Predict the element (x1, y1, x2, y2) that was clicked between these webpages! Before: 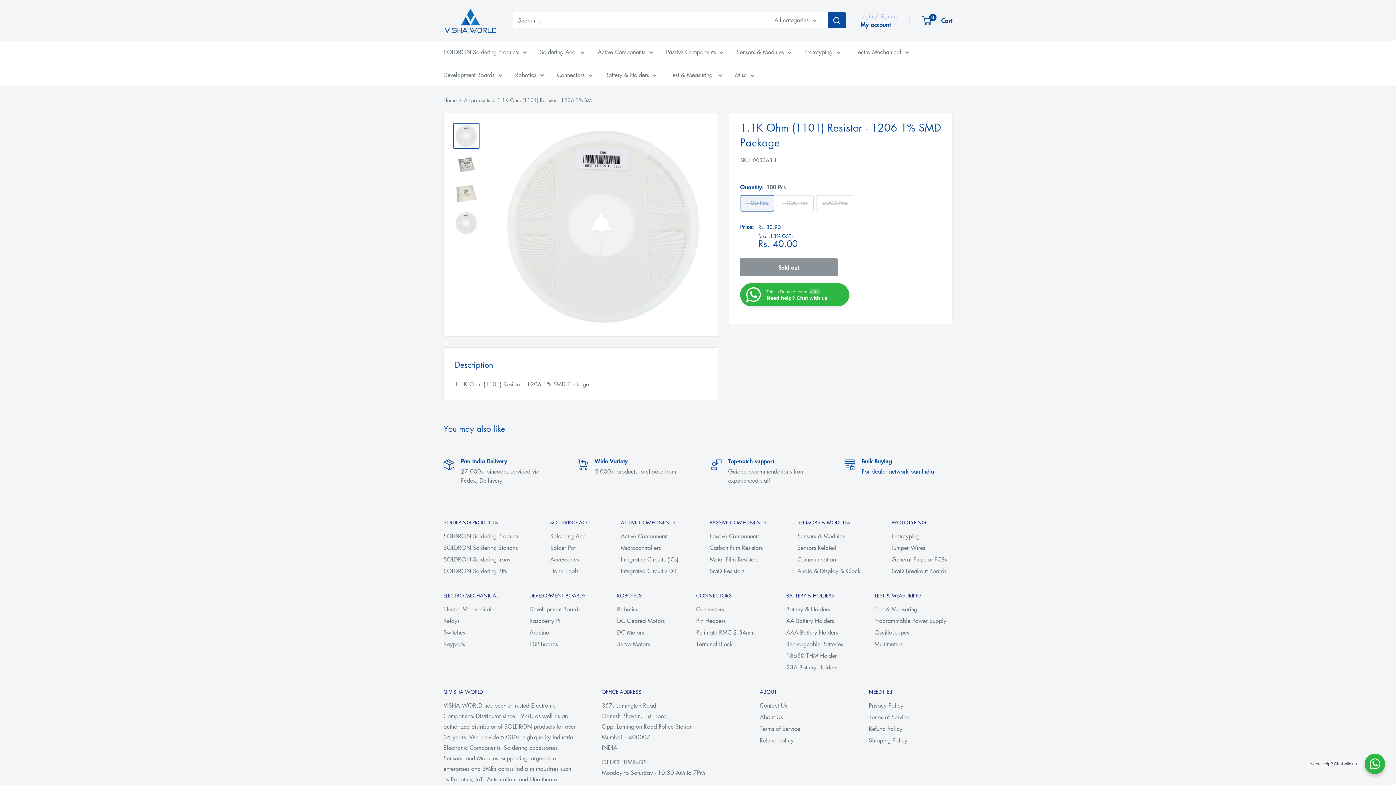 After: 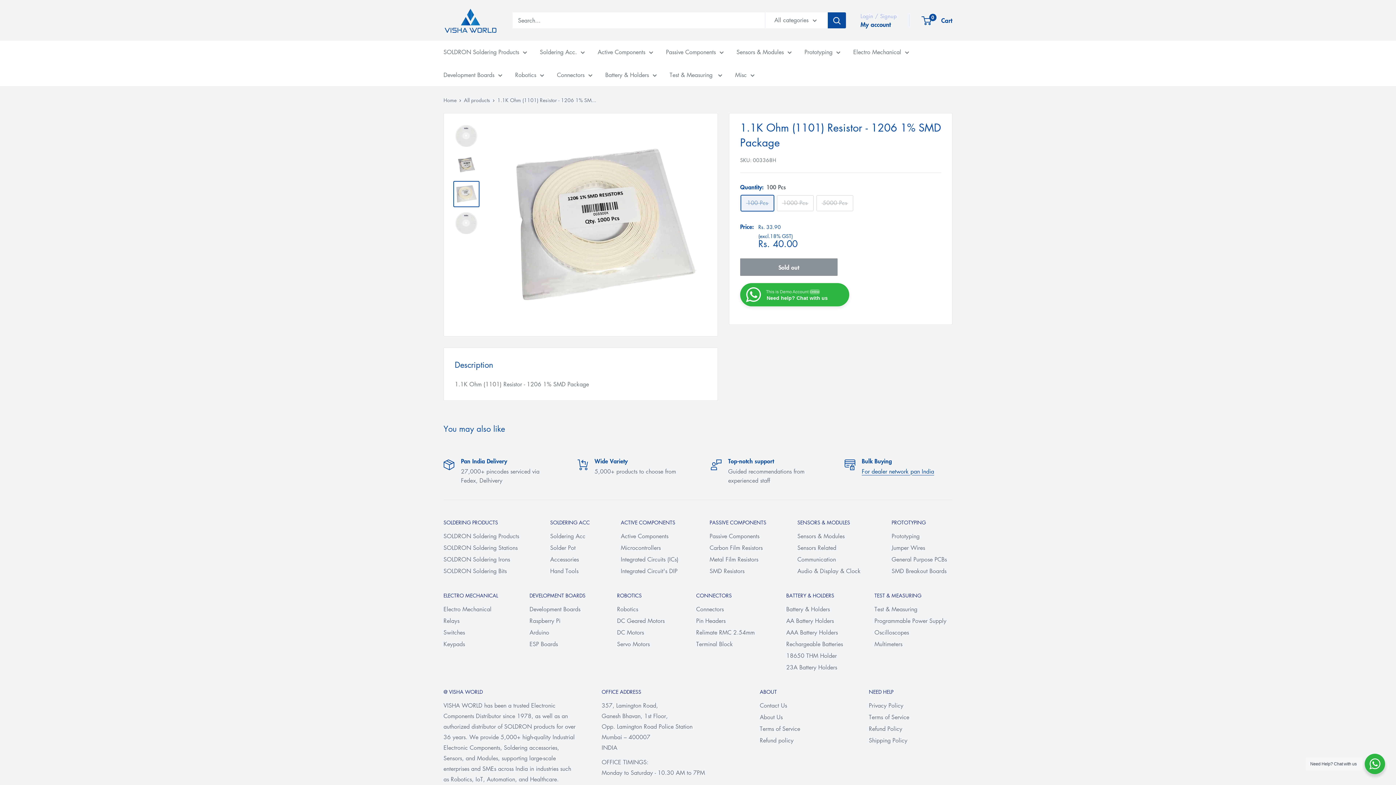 Action: bbox: (453, 181, 479, 207)